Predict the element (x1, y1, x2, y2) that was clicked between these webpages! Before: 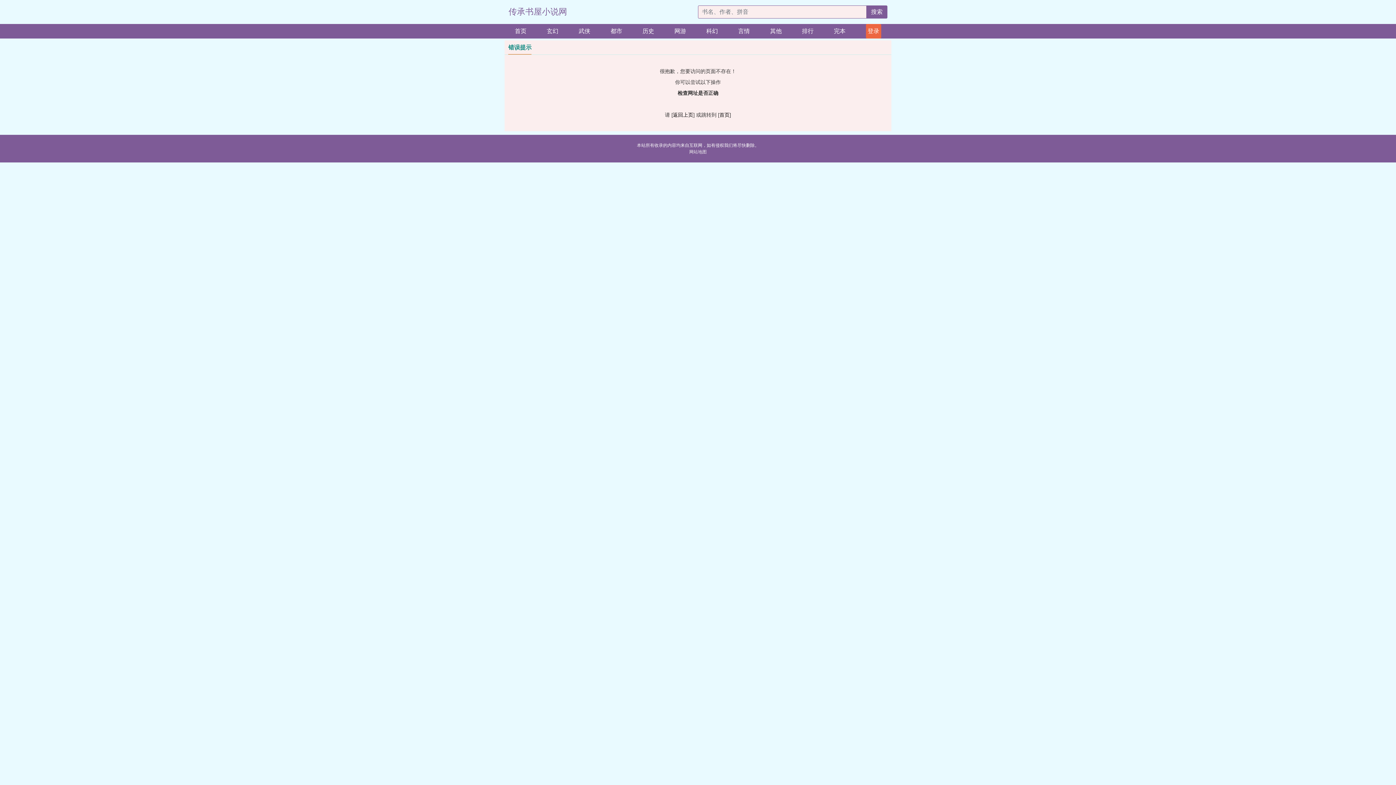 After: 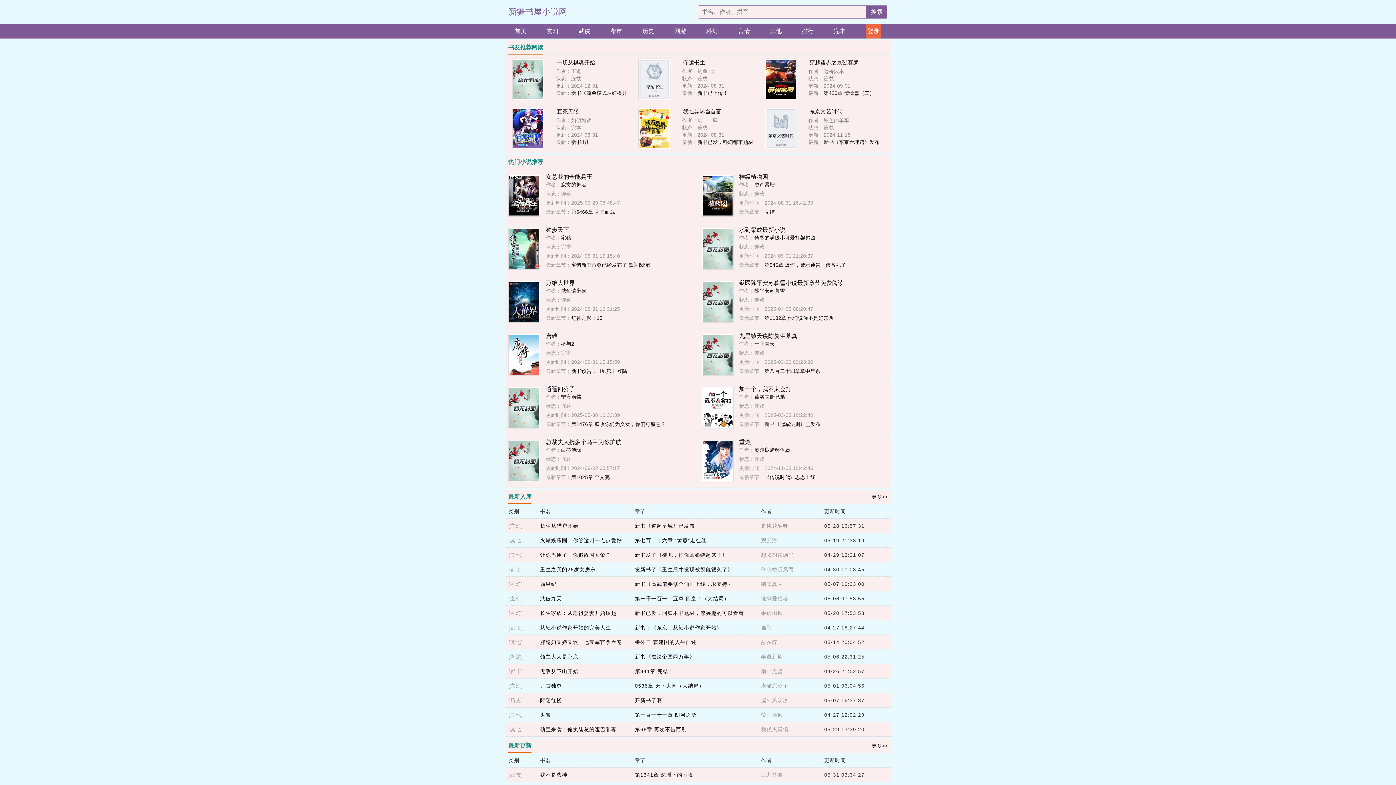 Action: bbox: (719, 112, 729, 117) label: 首页